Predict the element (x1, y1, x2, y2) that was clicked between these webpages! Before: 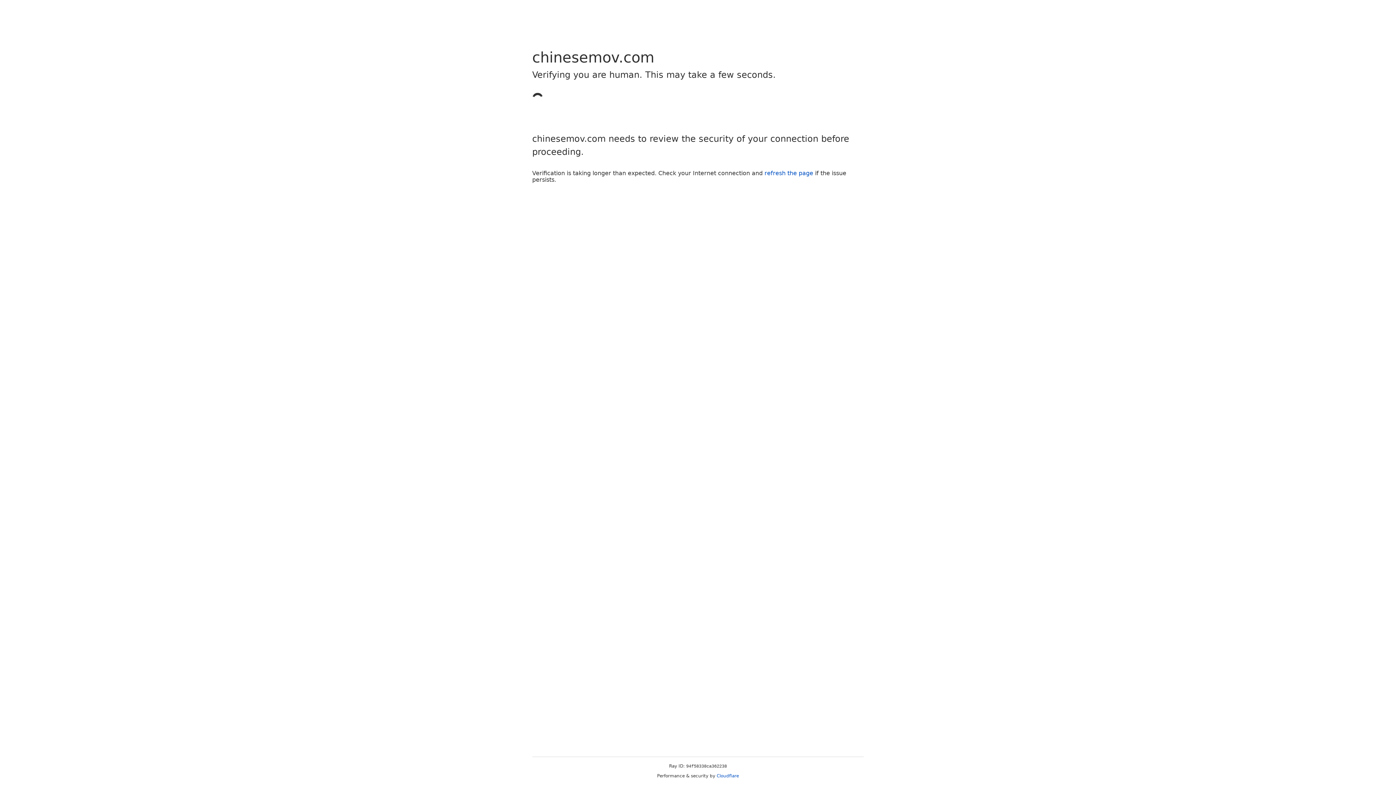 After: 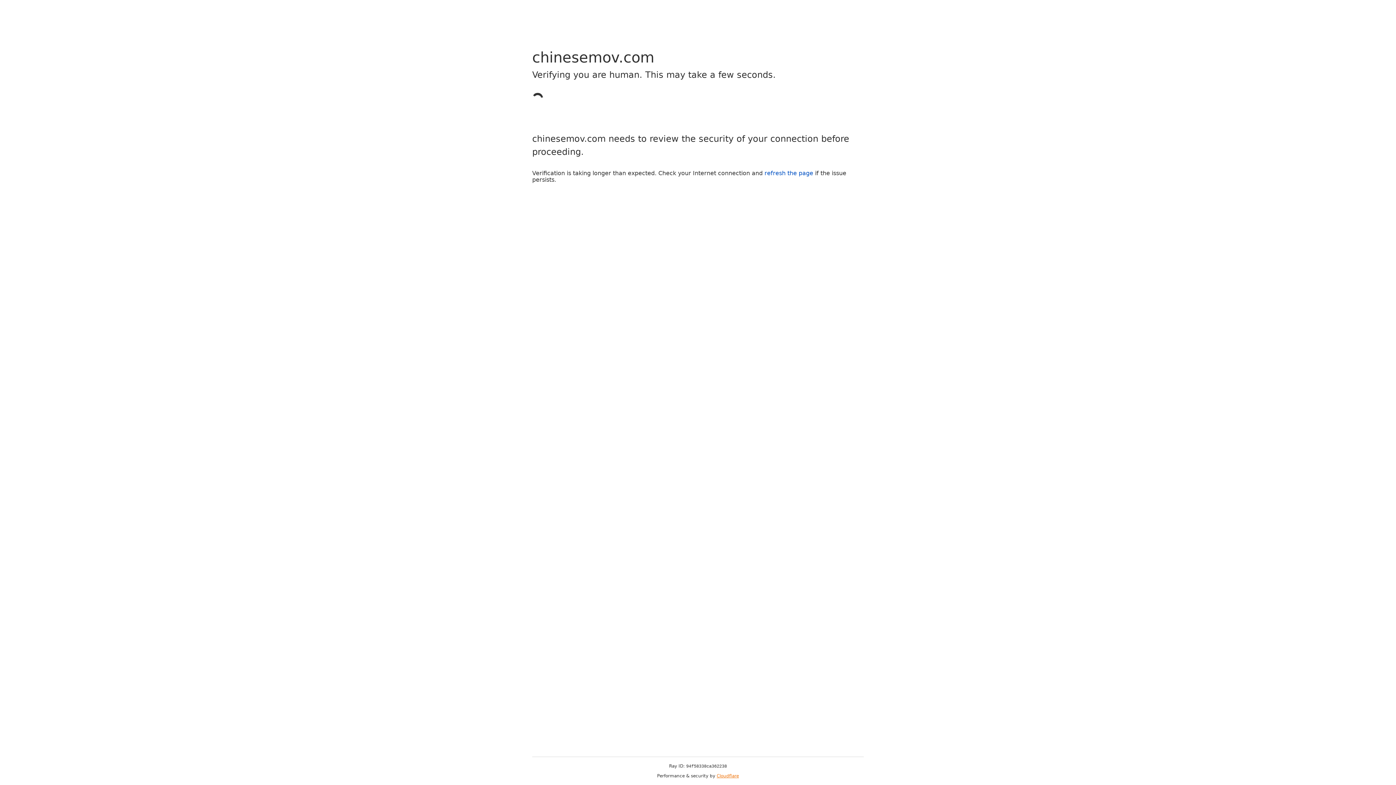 Action: label: Cloudflare bbox: (716, 773, 739, 778)